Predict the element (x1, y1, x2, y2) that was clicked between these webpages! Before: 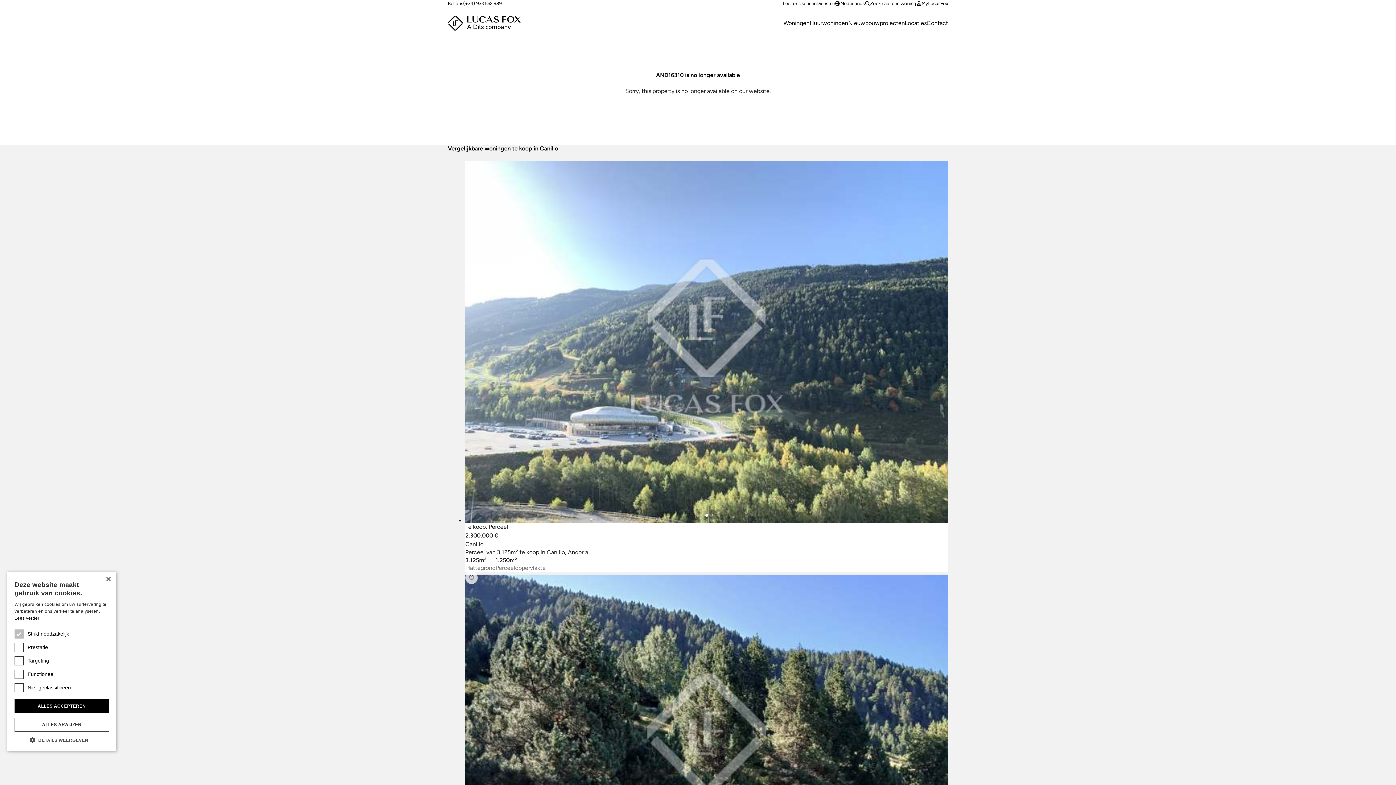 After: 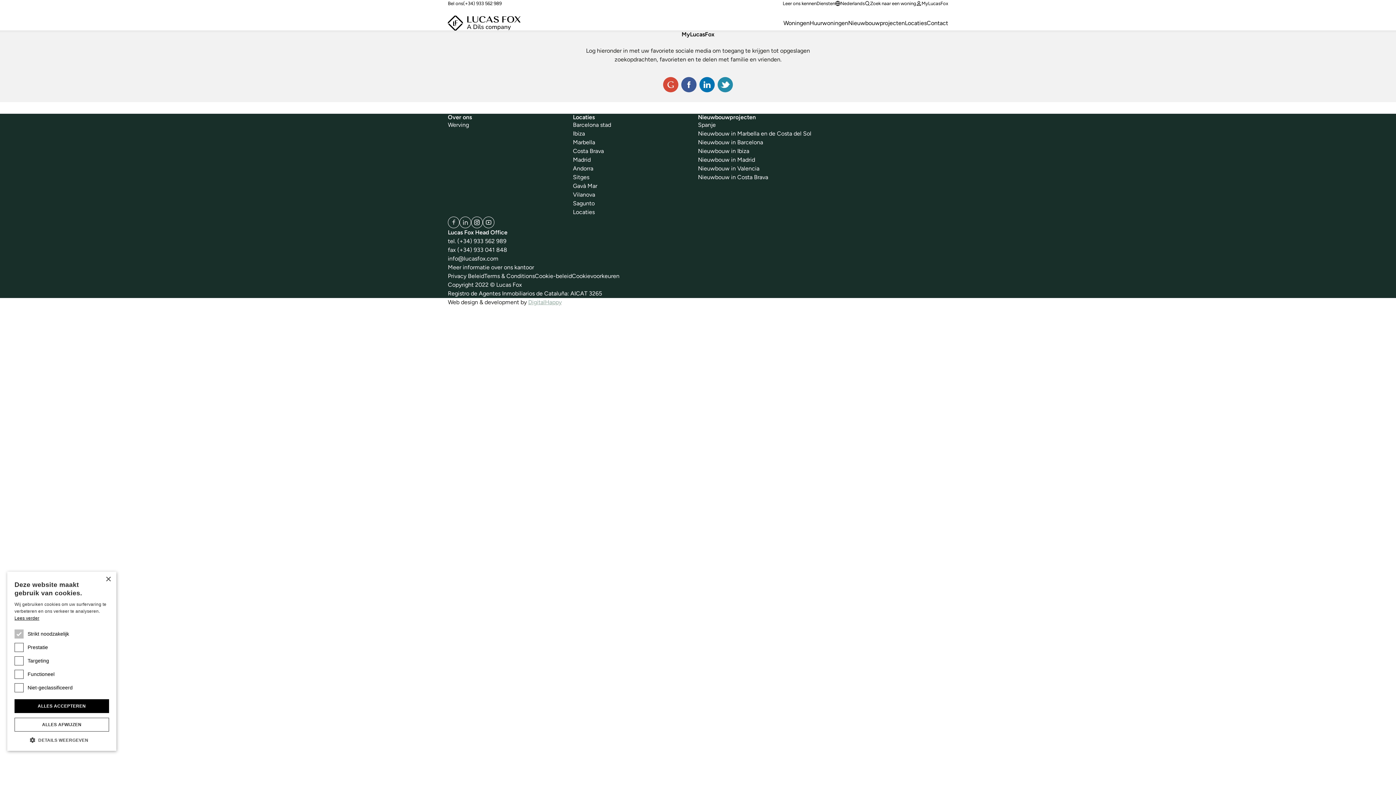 Action: bbox: (916, 0, 948, 6) label: MyLucasFox